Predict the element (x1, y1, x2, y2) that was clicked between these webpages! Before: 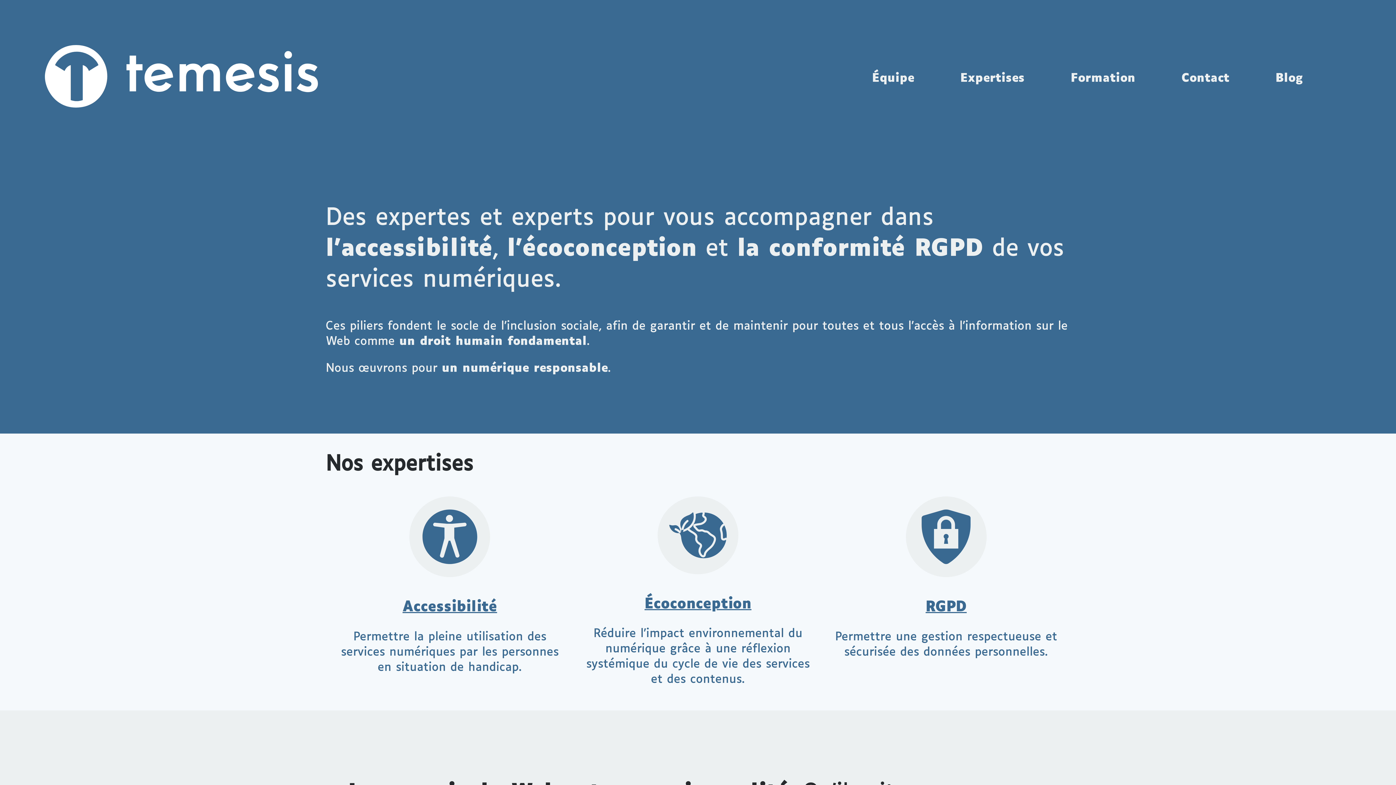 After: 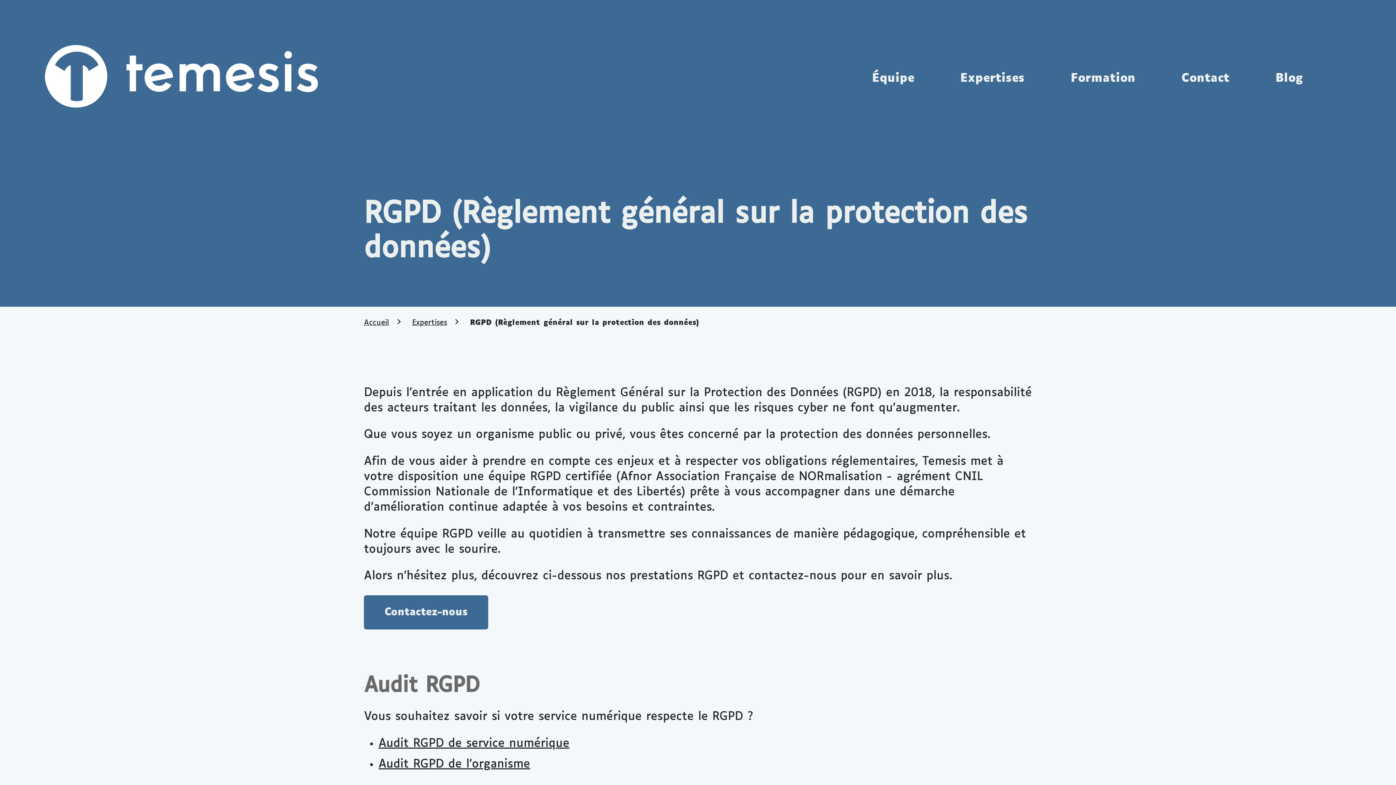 Action: label: RGPD bbox: (925, 600, 966, 615)